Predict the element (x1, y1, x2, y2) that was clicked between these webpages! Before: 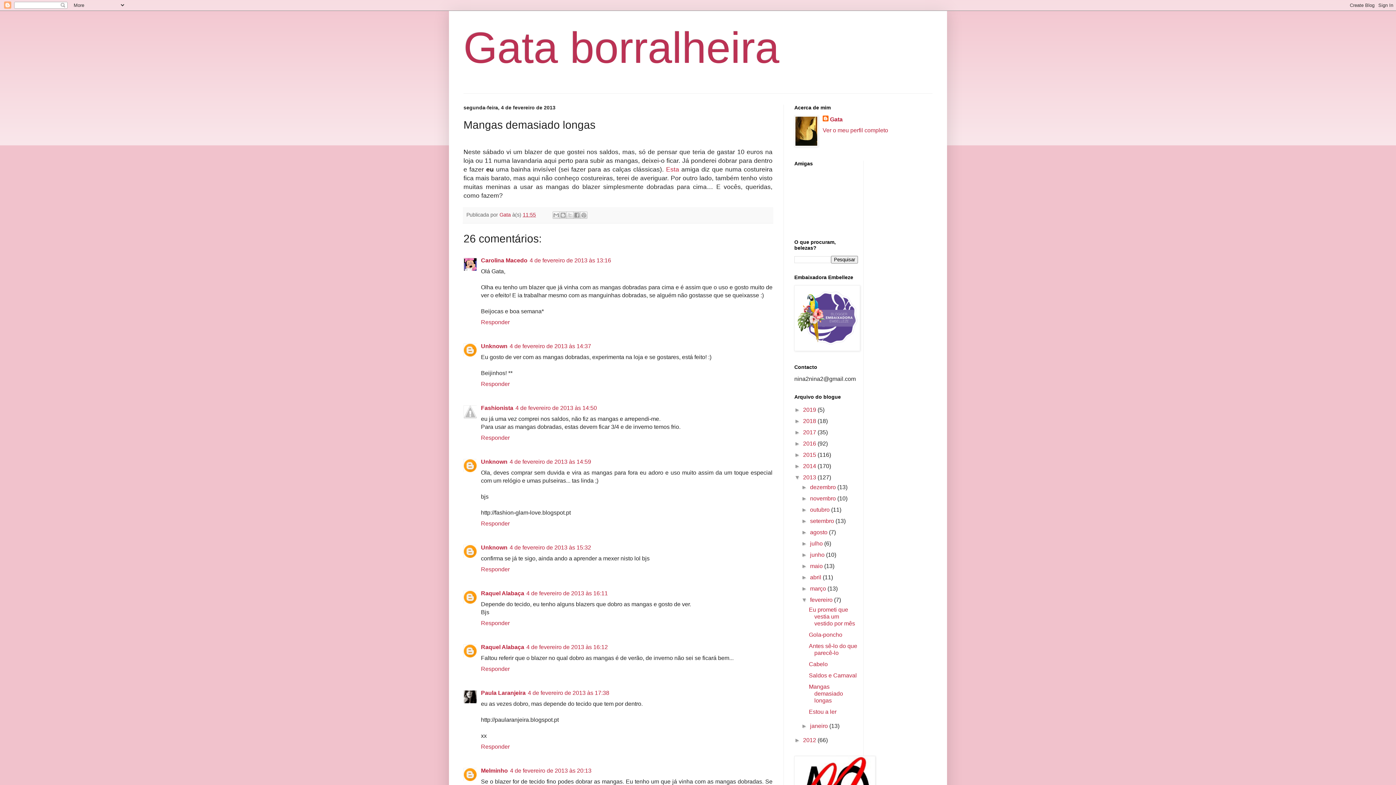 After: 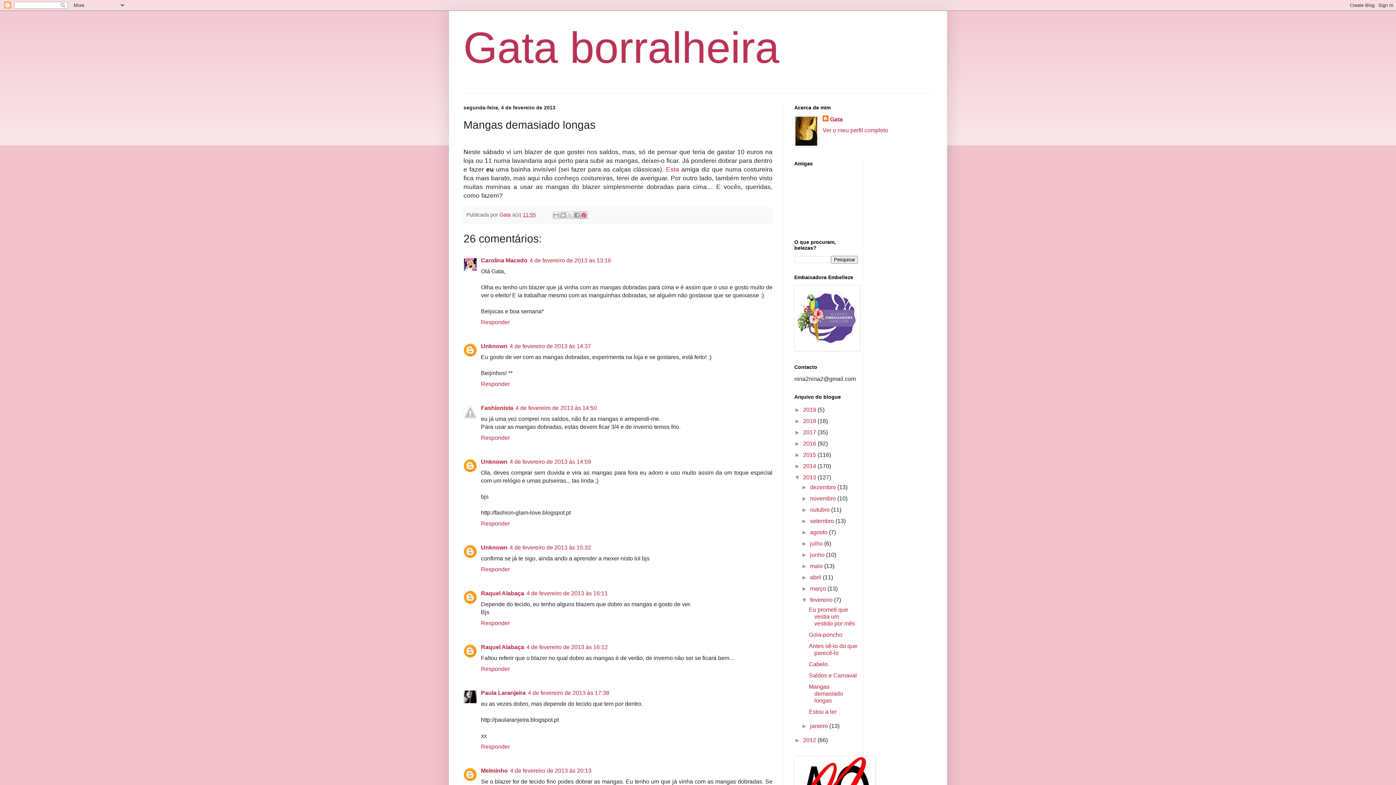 Action: label: Partilhar no Pinterest bbox: (580, 211, 587, 219)